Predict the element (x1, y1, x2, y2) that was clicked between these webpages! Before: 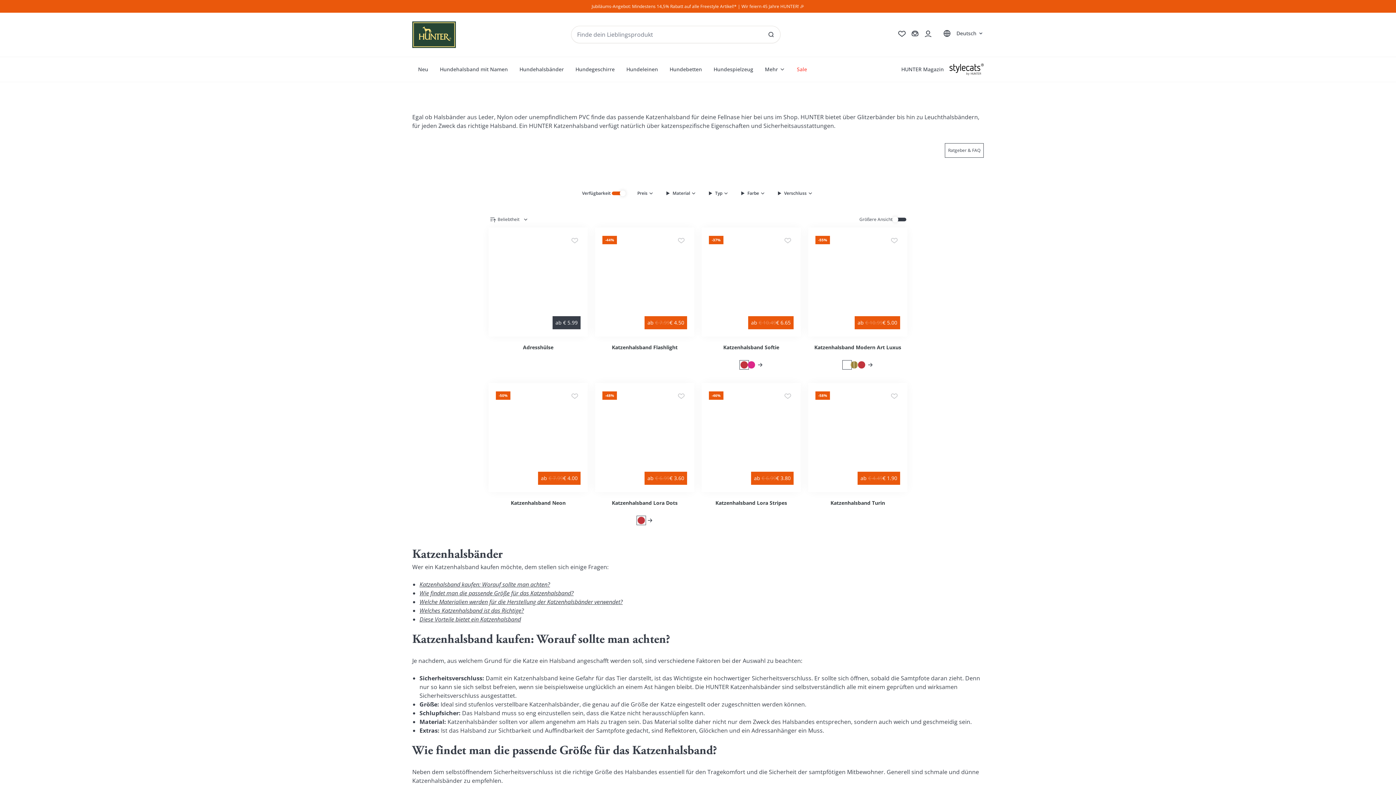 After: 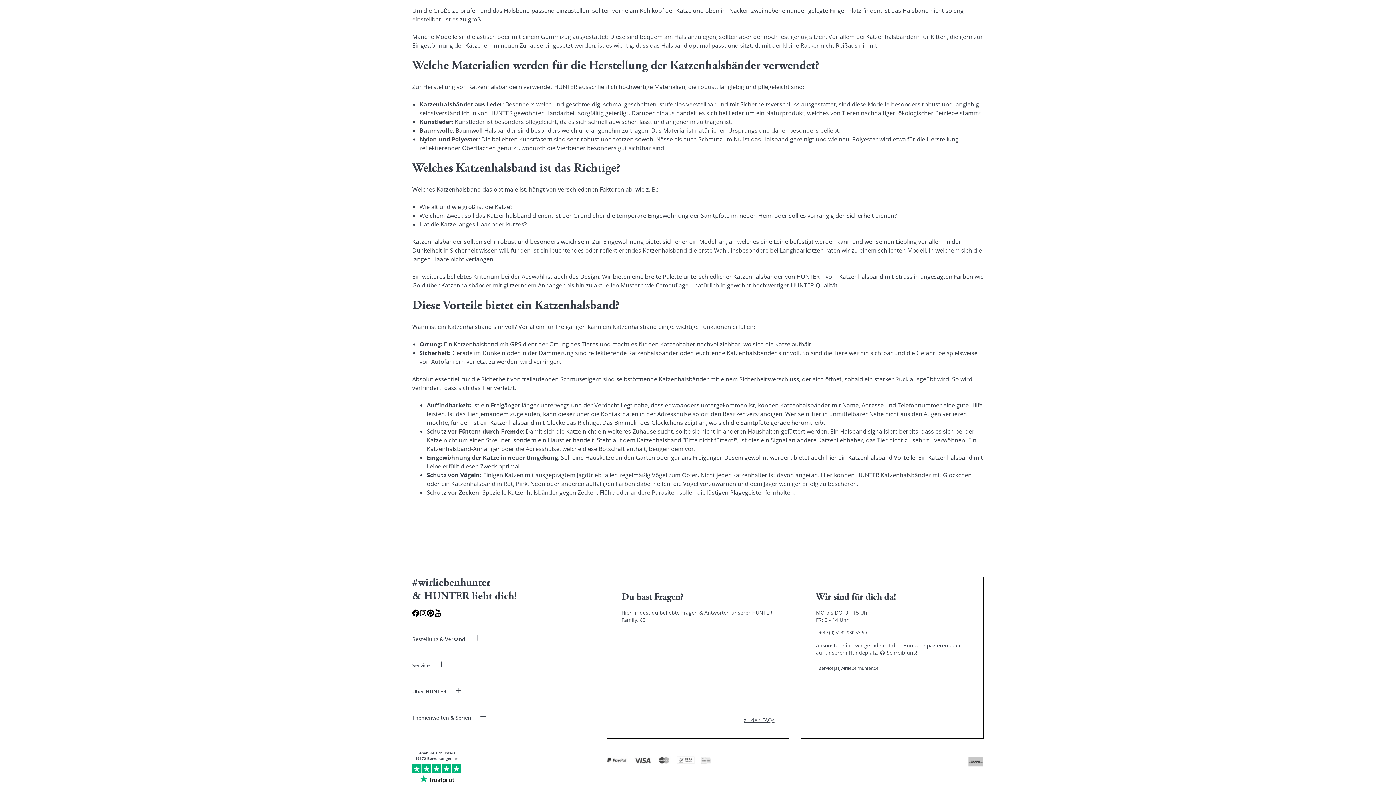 Action: label: Welches Katzenhalsband ist das Richtige? bbox: (419, 606, 524, 614)